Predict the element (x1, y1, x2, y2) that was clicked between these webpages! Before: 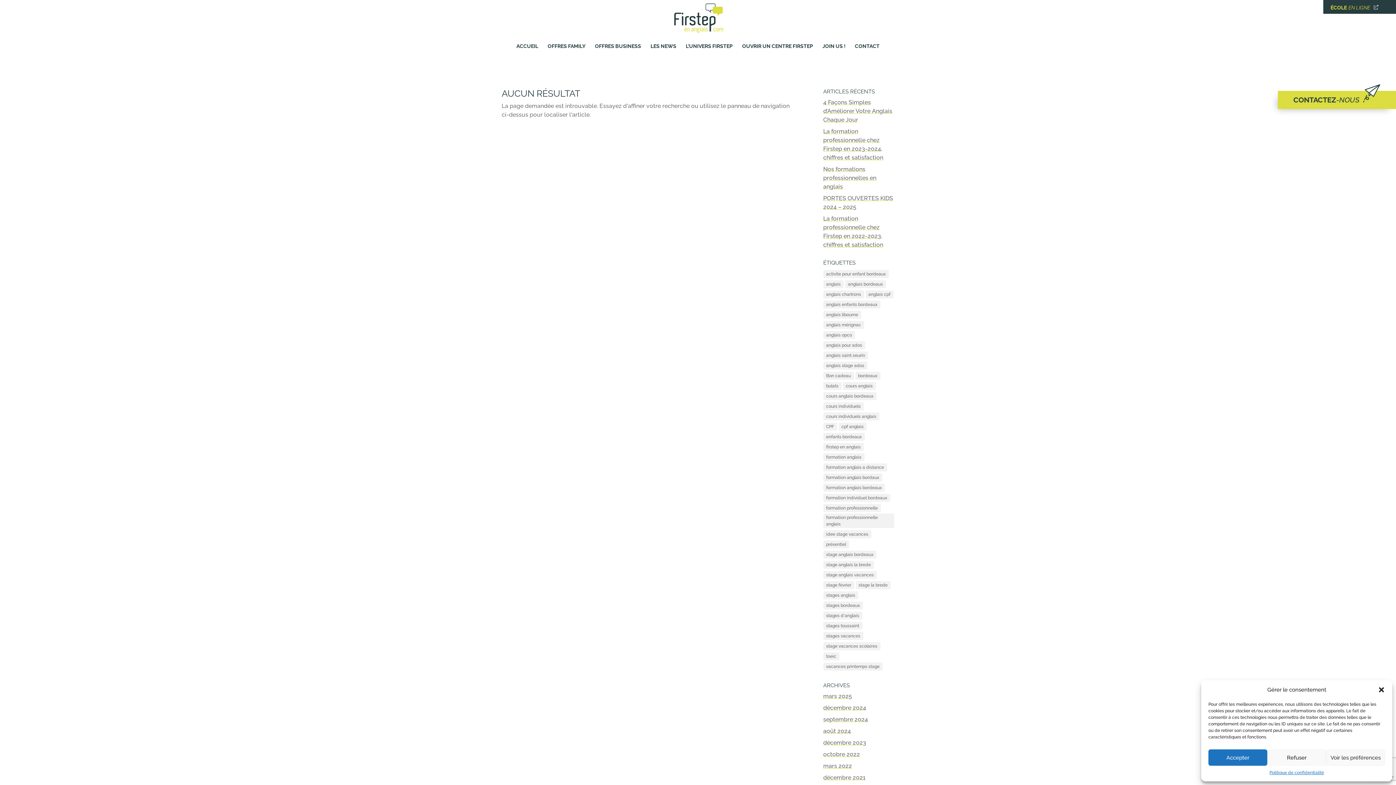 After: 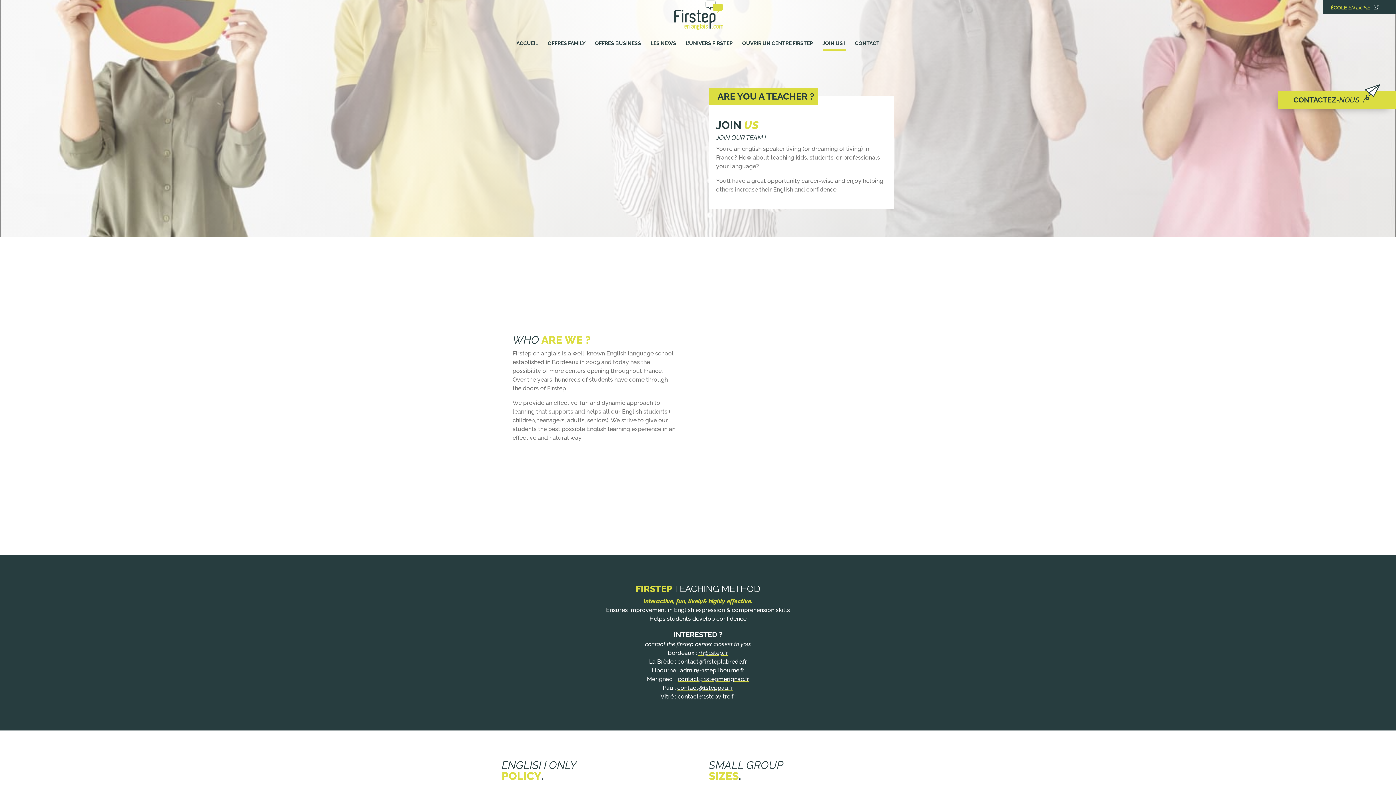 Action: bbox: (822, 36, 845, 54) label: JOIN US !